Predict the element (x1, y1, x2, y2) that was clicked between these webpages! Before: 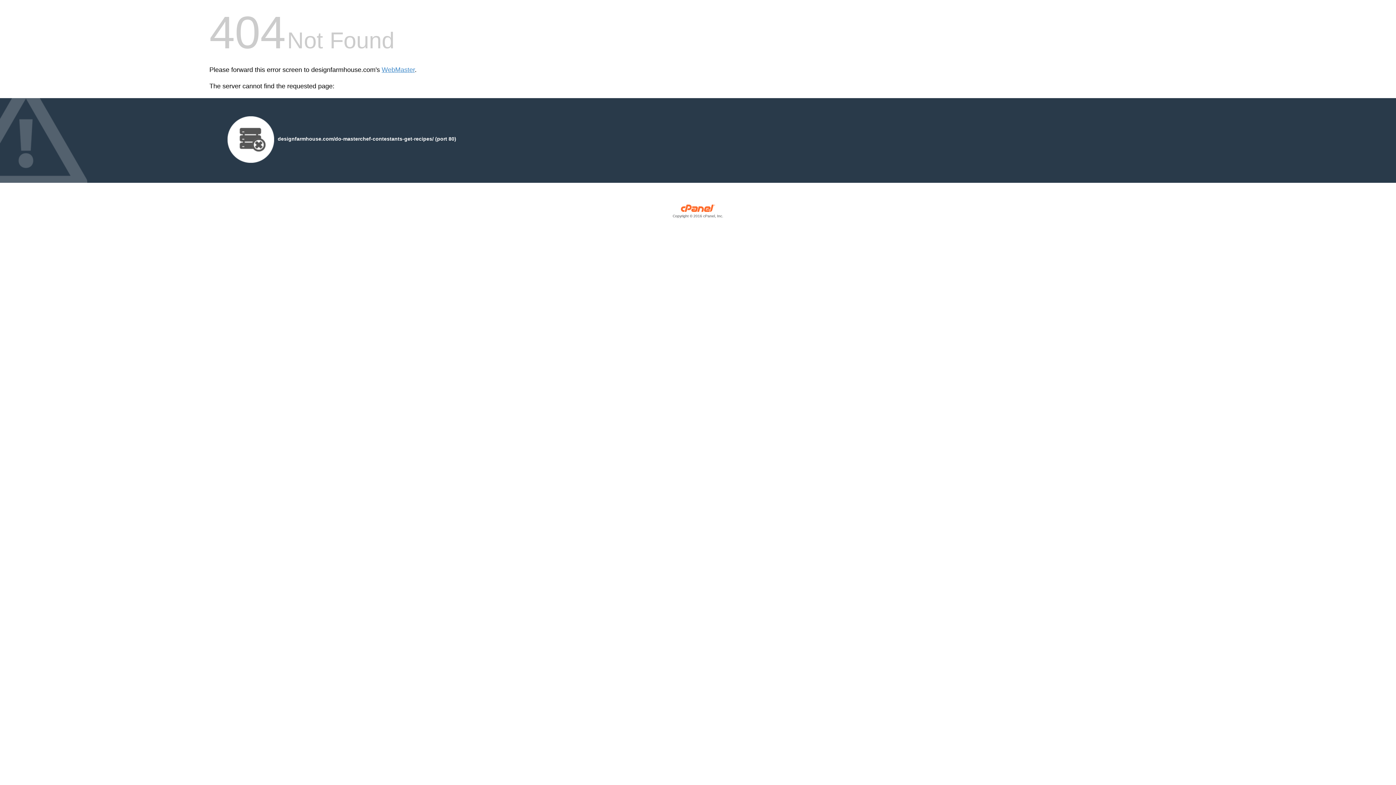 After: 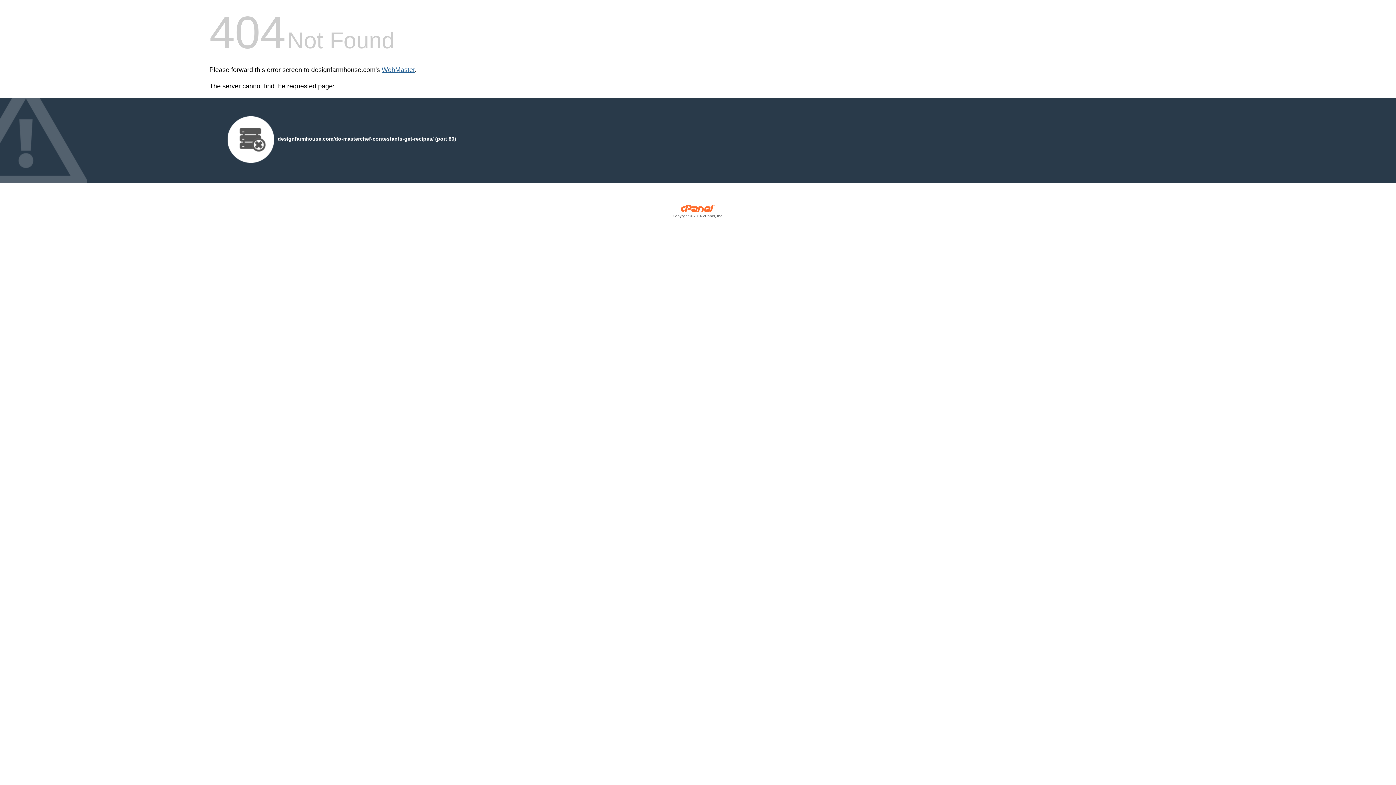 Action: label: WebMaster bbox: (381, 66, 414, 73)